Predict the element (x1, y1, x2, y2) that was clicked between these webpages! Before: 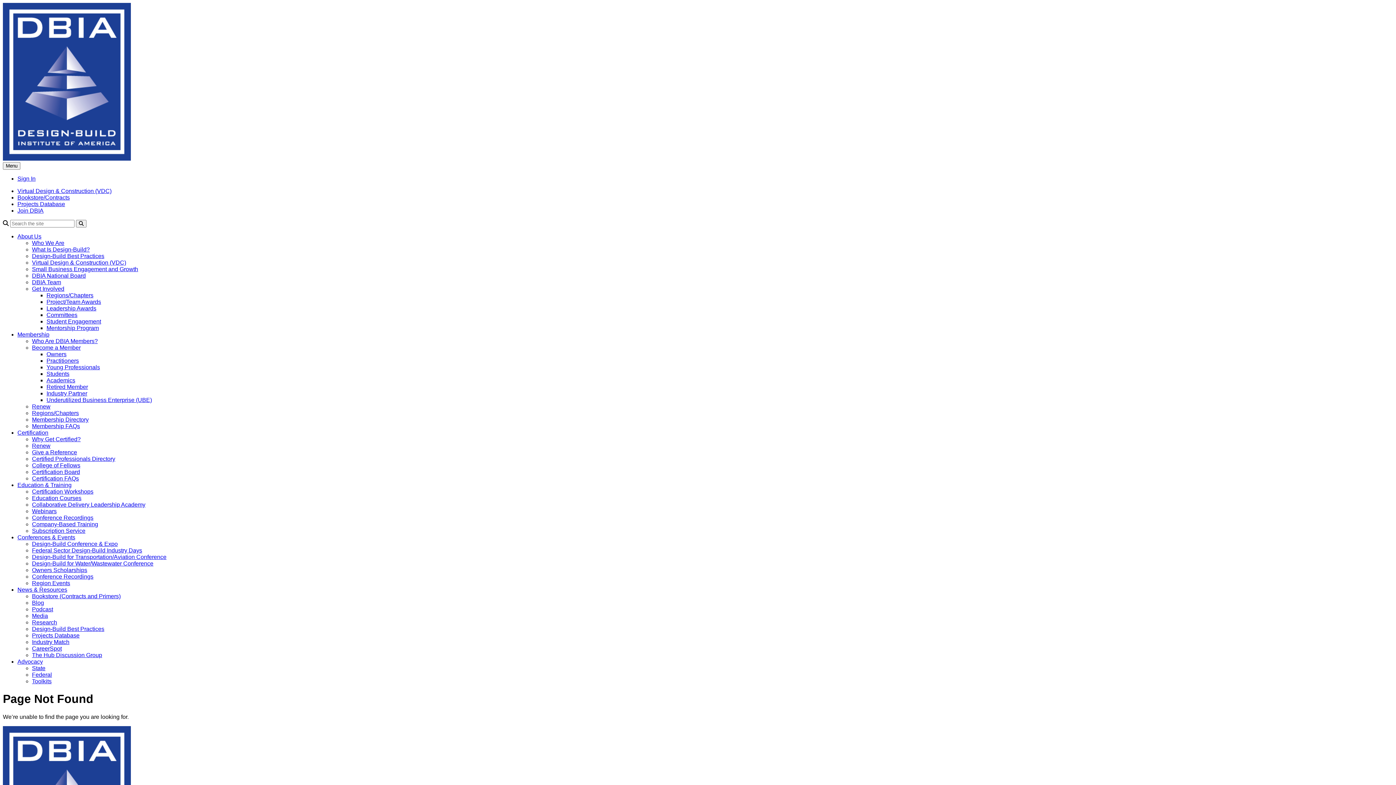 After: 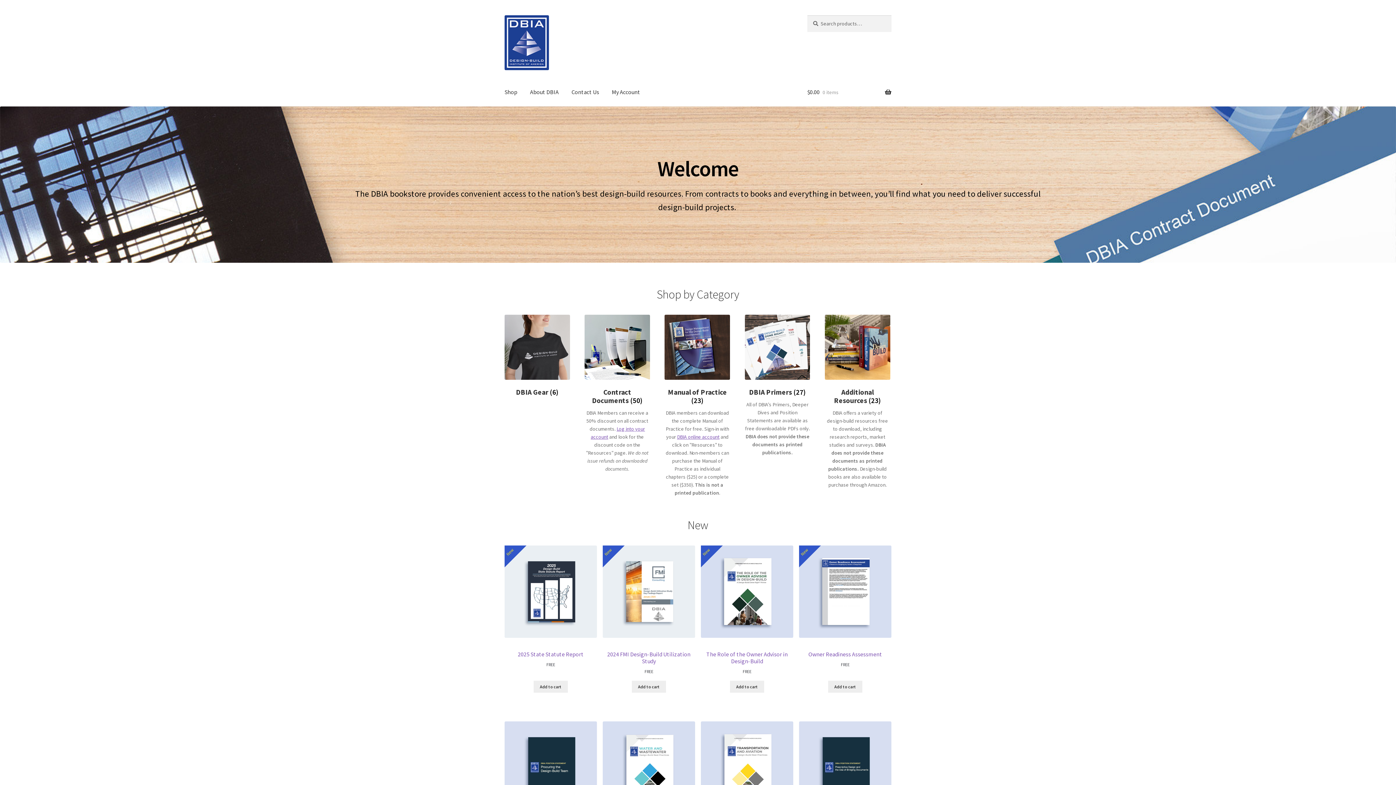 Action: label: Bookstore/Contracts bbox: (17, 194, 69, 200)